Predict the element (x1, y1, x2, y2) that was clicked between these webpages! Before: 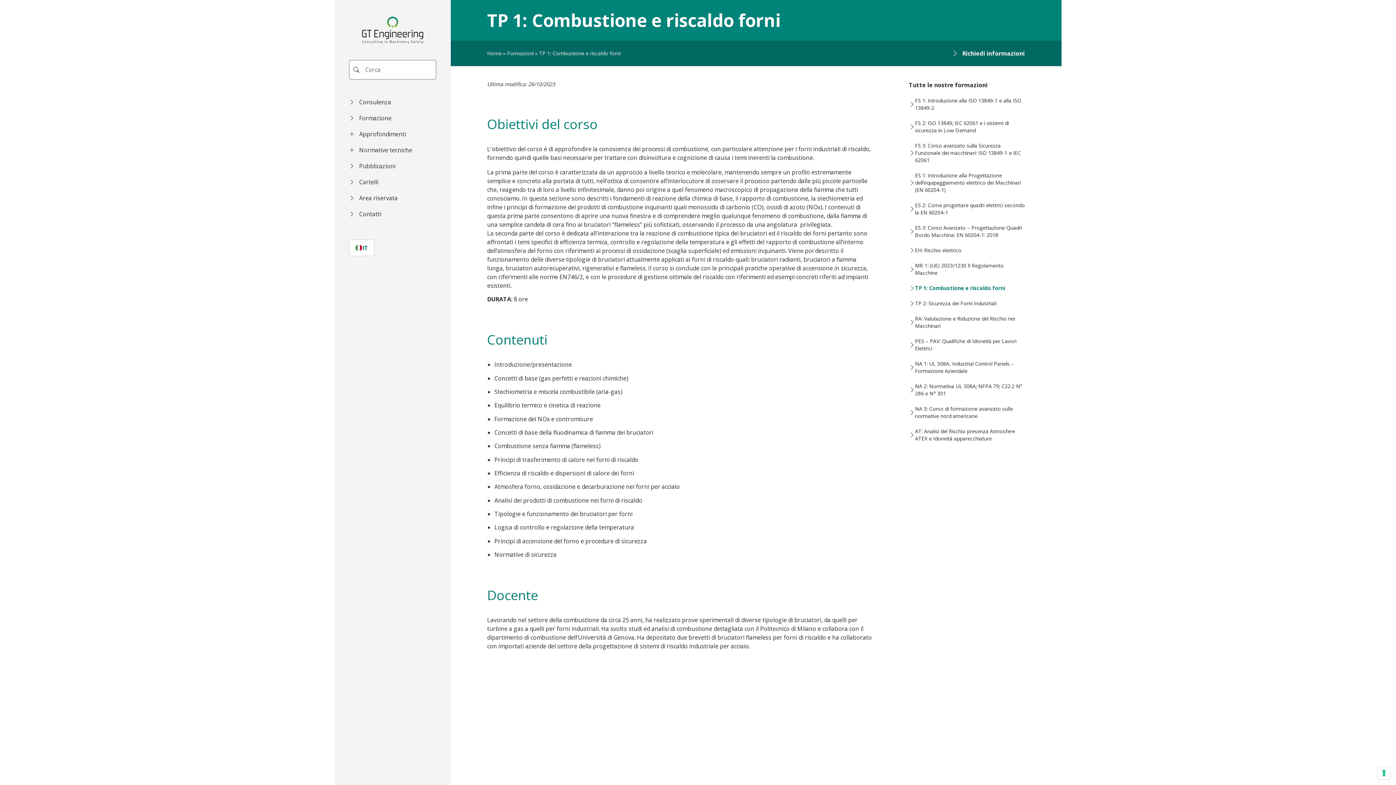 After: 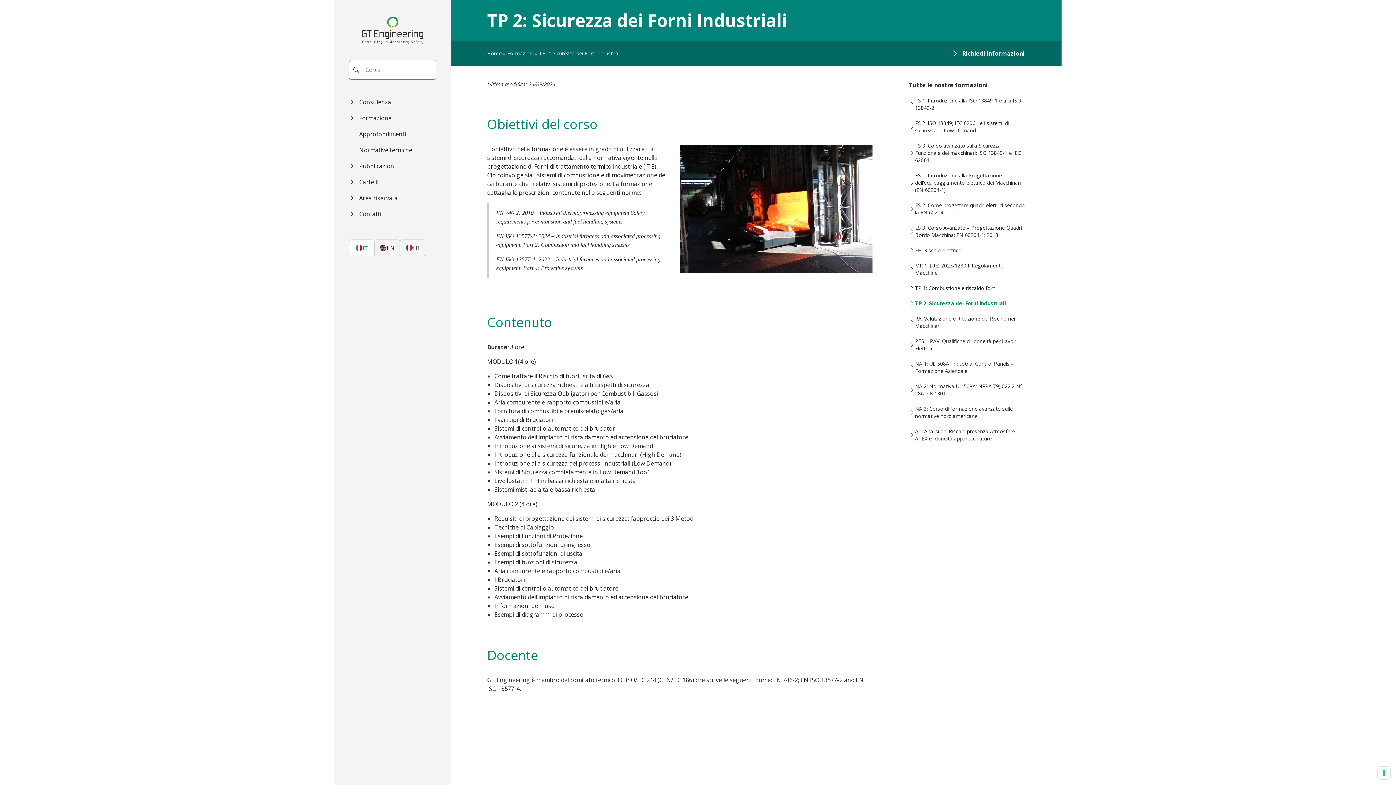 Action: bbox: (909, 299, 1025, 307) label: TP 2: Sicurezza dei Forni Industriali